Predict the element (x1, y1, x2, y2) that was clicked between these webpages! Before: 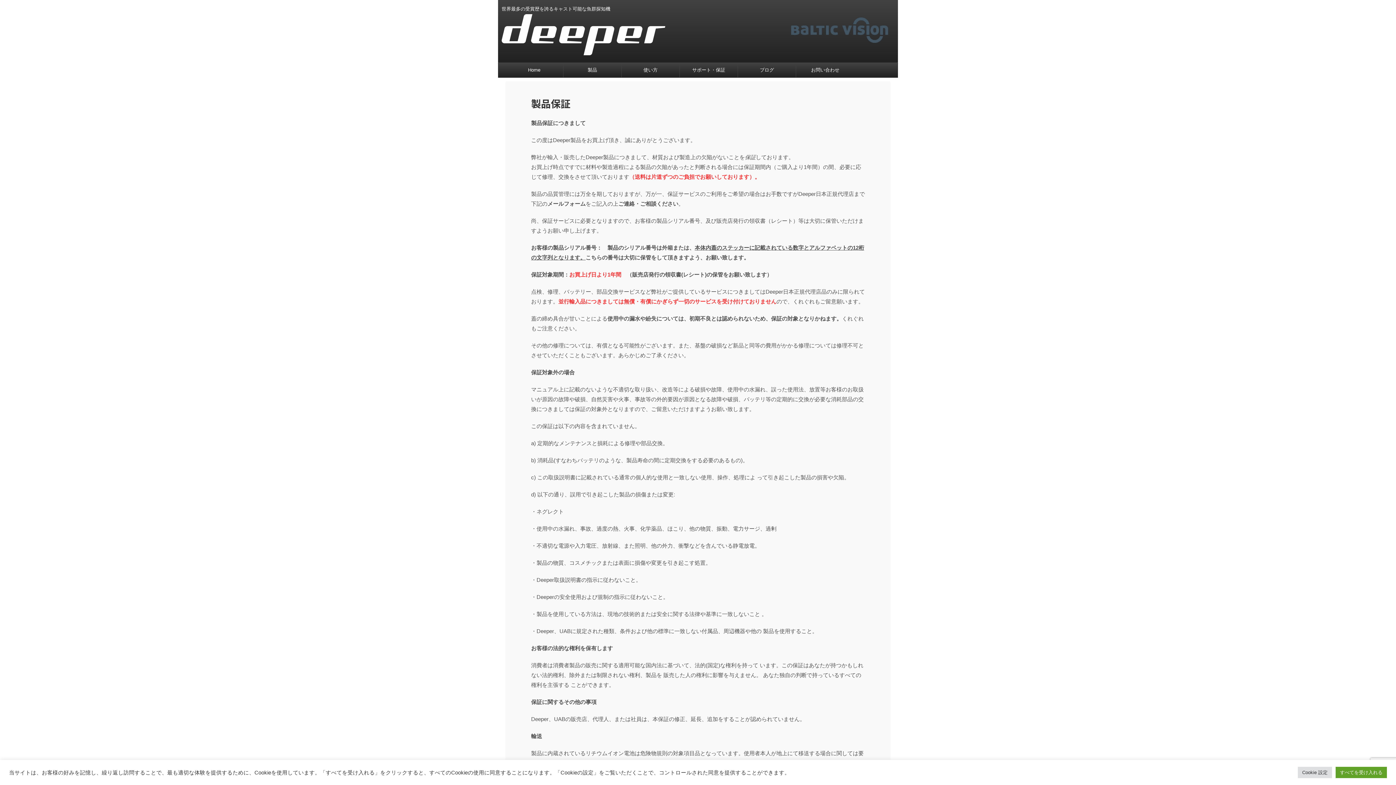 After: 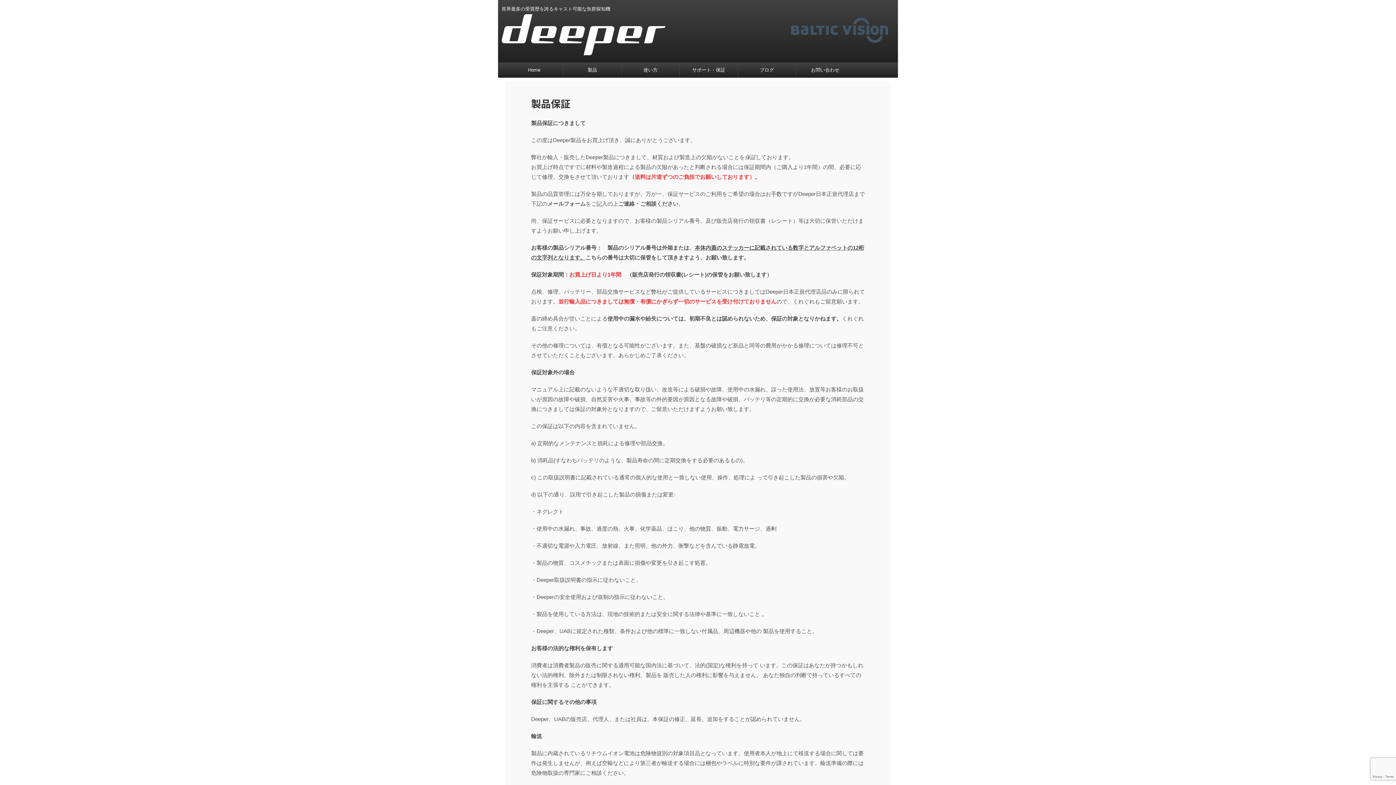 Action: label: すべてを受け入れる bbox: (1336, 767, 1387, 778)